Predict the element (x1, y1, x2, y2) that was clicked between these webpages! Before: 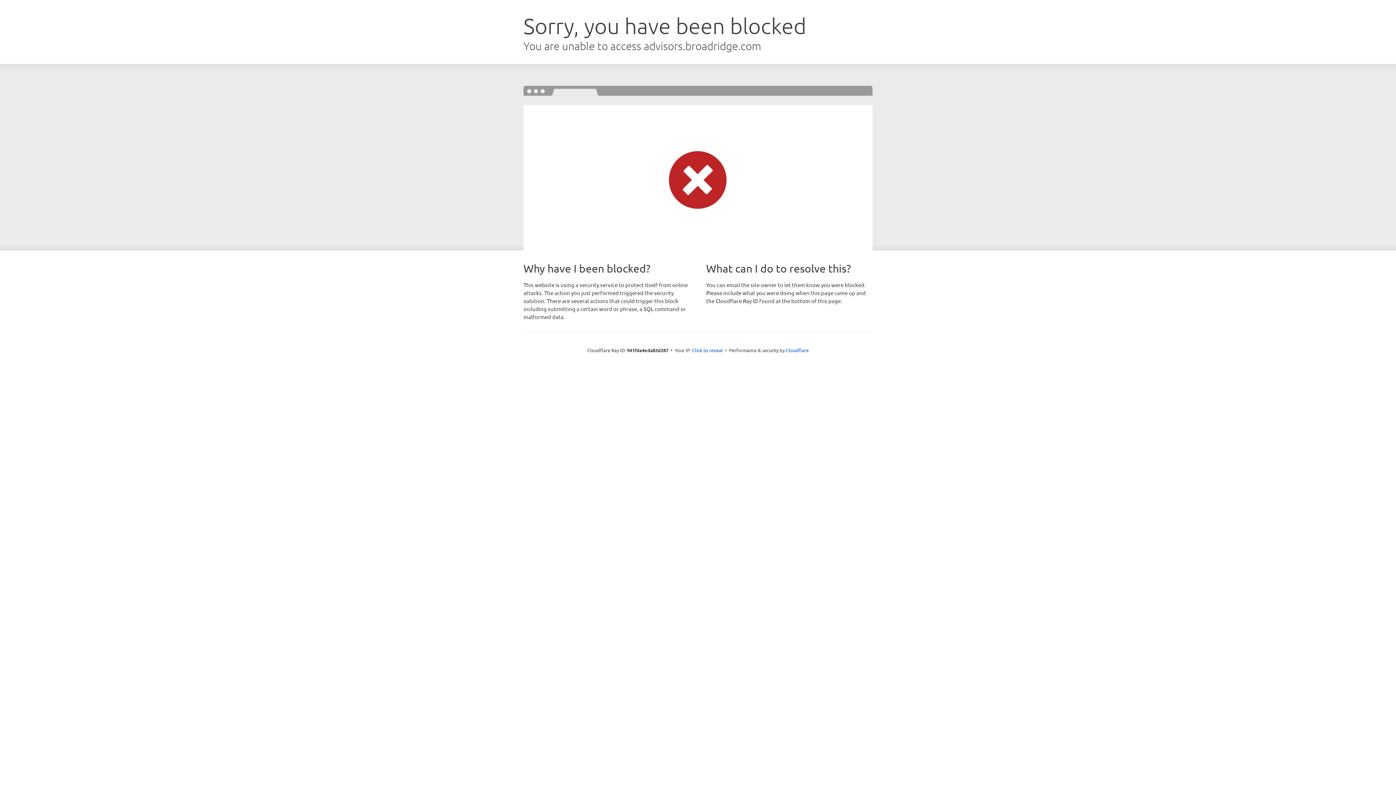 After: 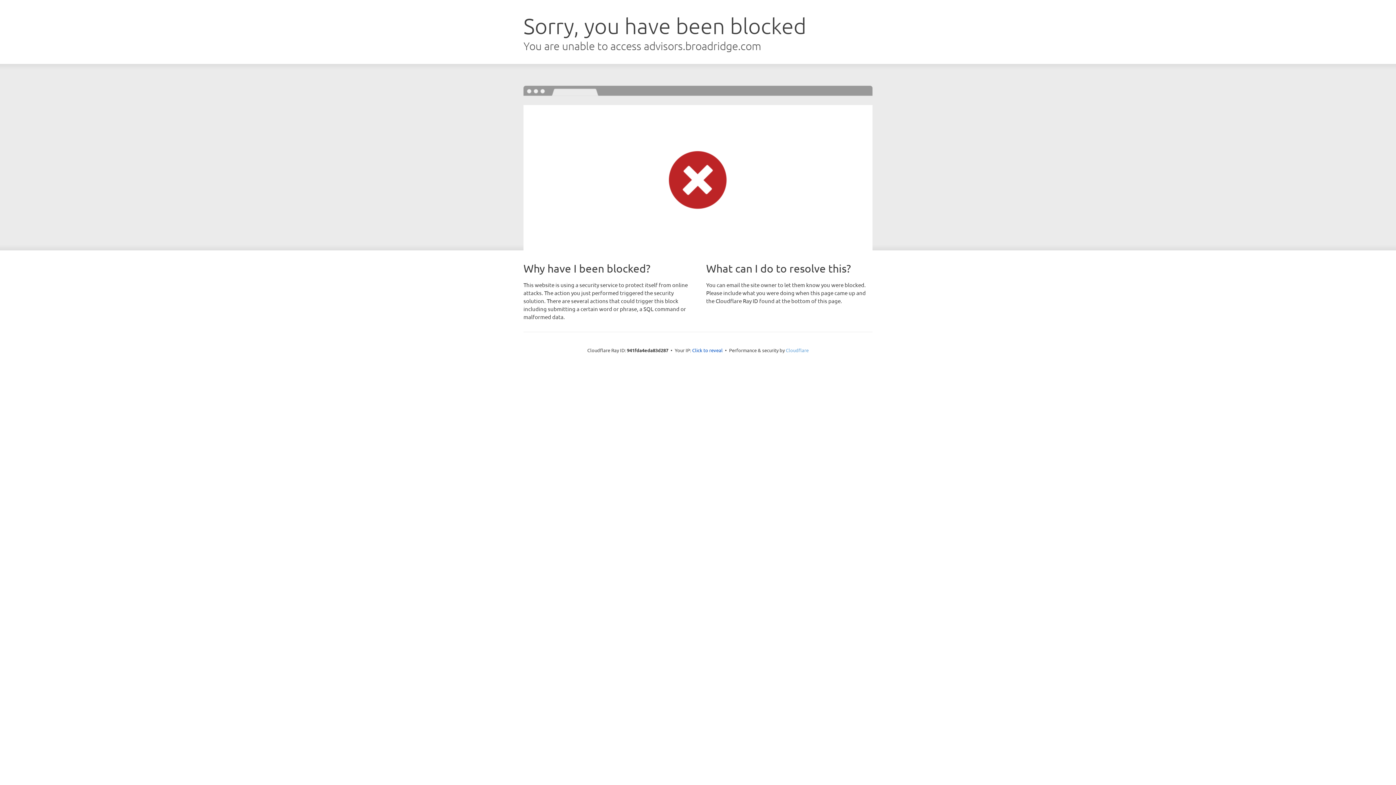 Action: label: Cloudflare bbox: (786, 347, 808, 353)